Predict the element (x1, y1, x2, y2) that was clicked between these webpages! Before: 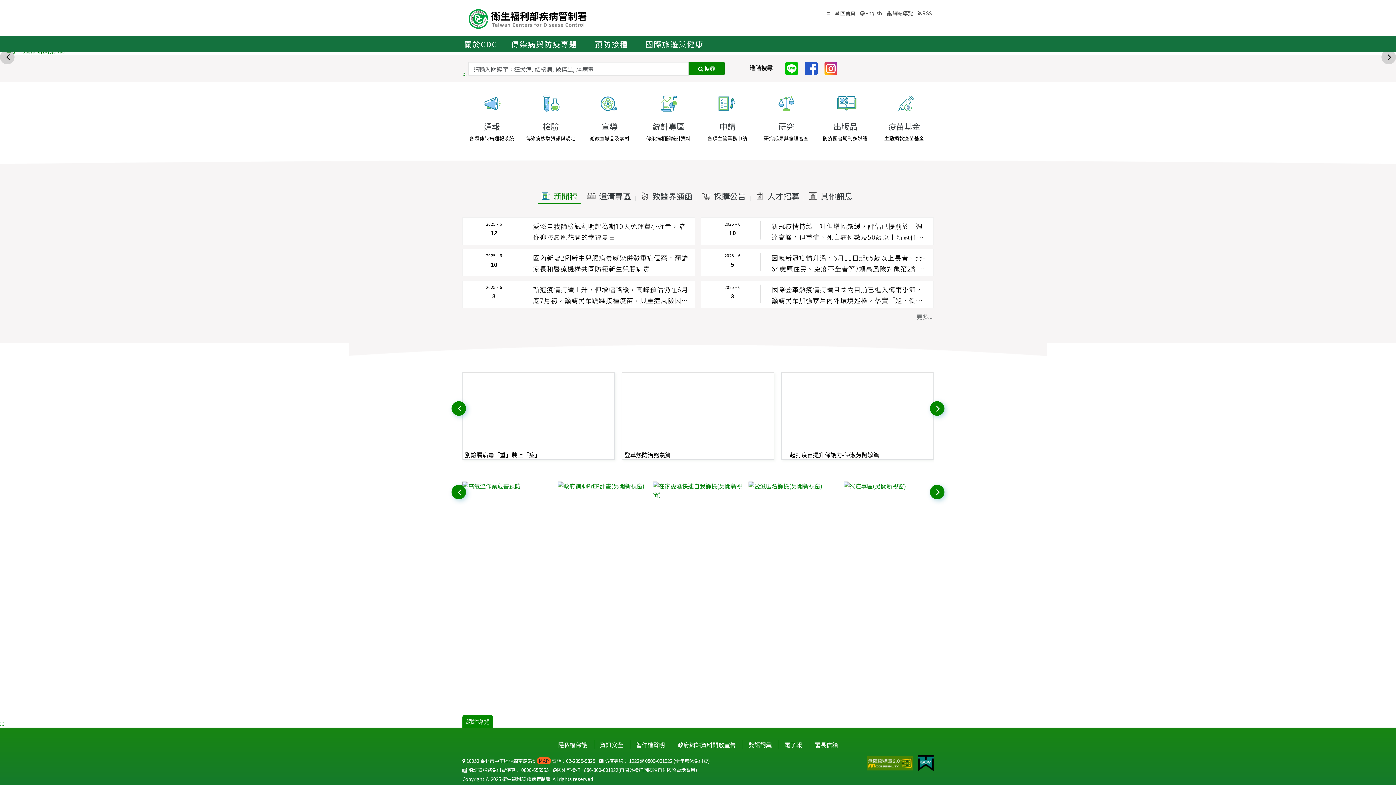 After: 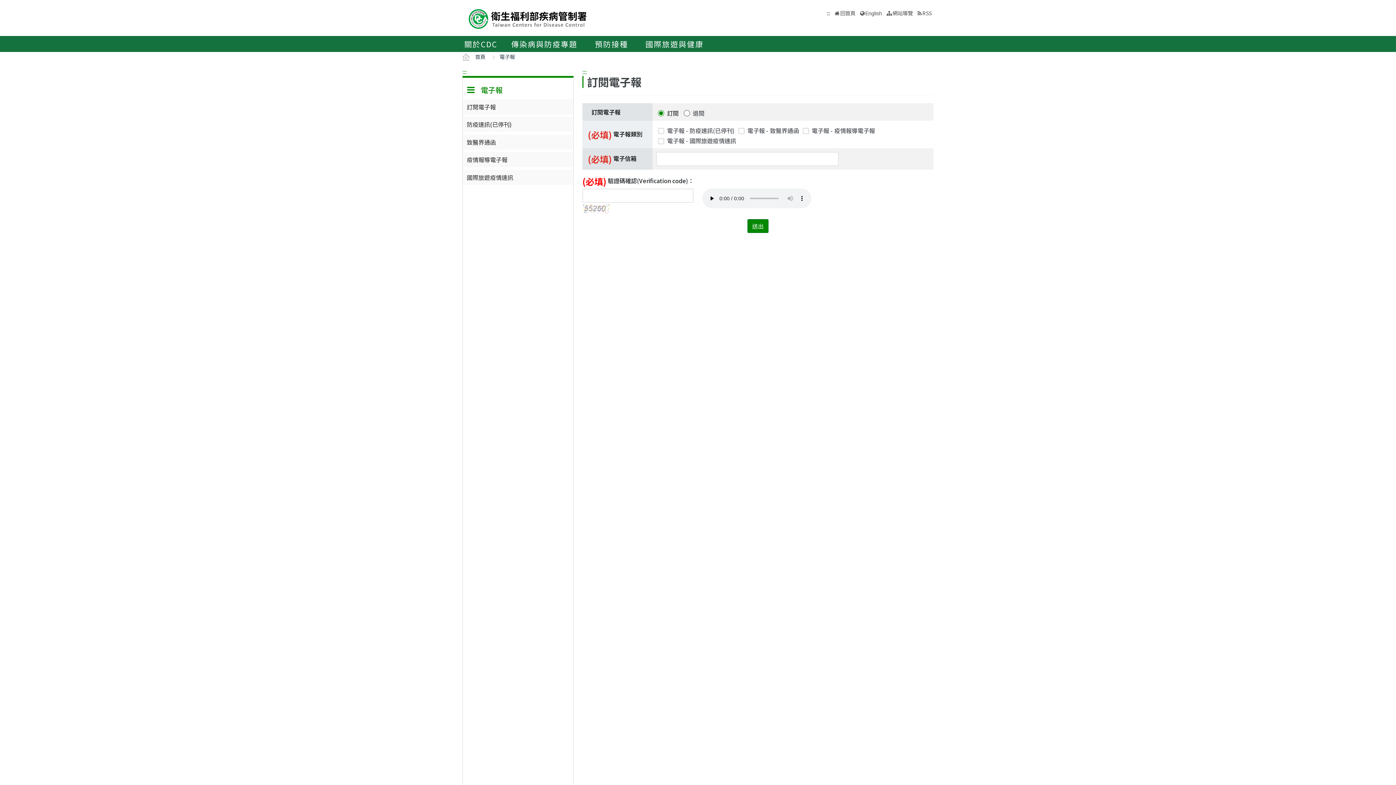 Action: bbox: (778, 740, 807, 749) label: 電子報